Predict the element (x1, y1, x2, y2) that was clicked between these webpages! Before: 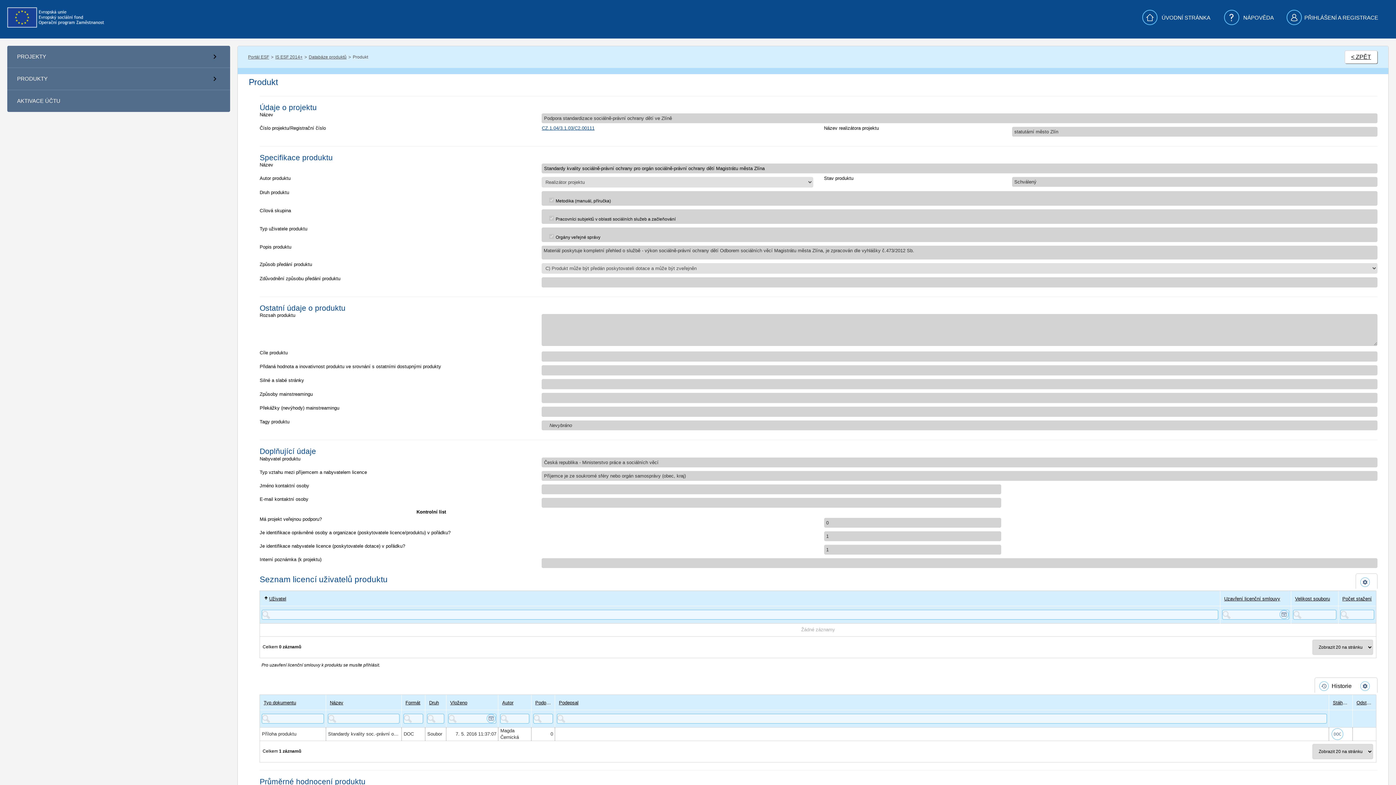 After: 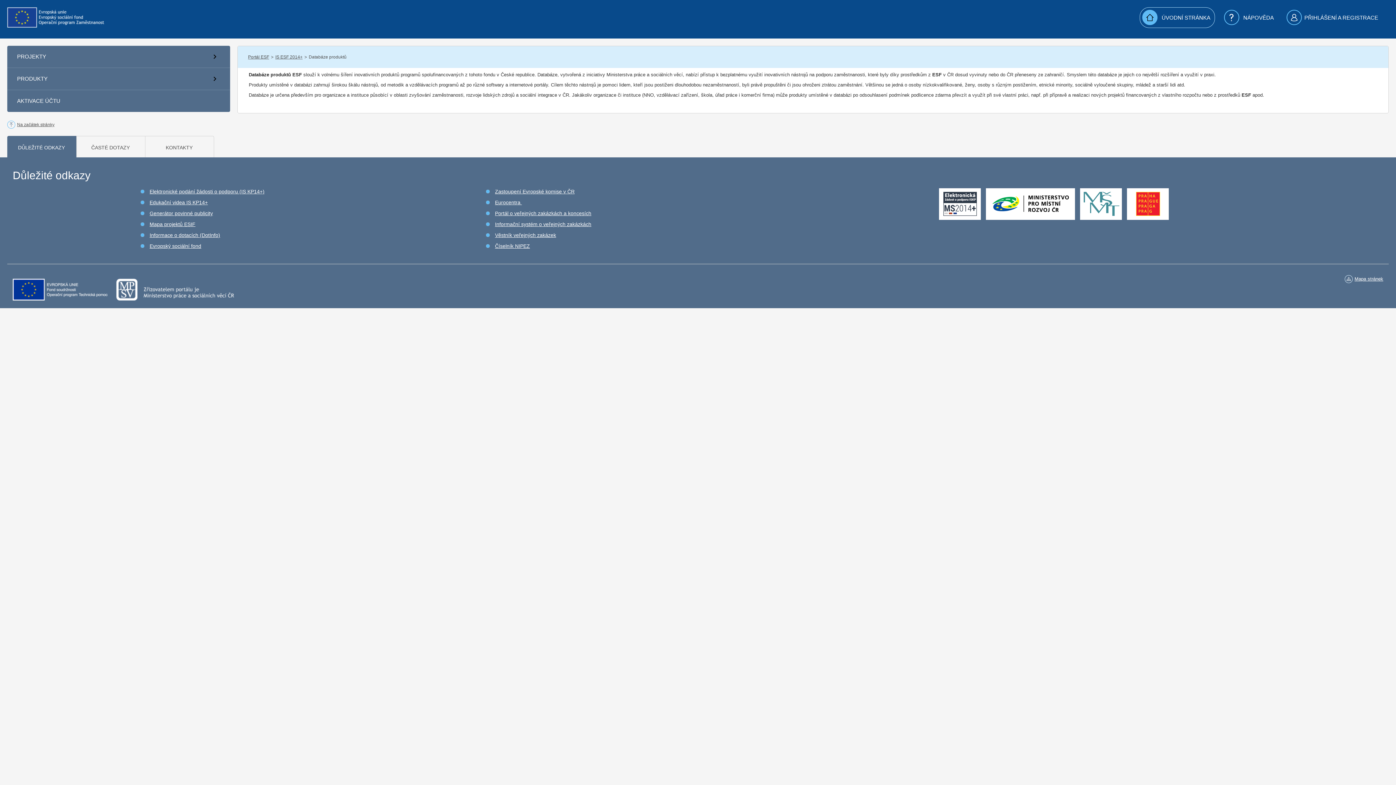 Action: label: < ZPĚT bbox: (1345, 50, 1377, 63)